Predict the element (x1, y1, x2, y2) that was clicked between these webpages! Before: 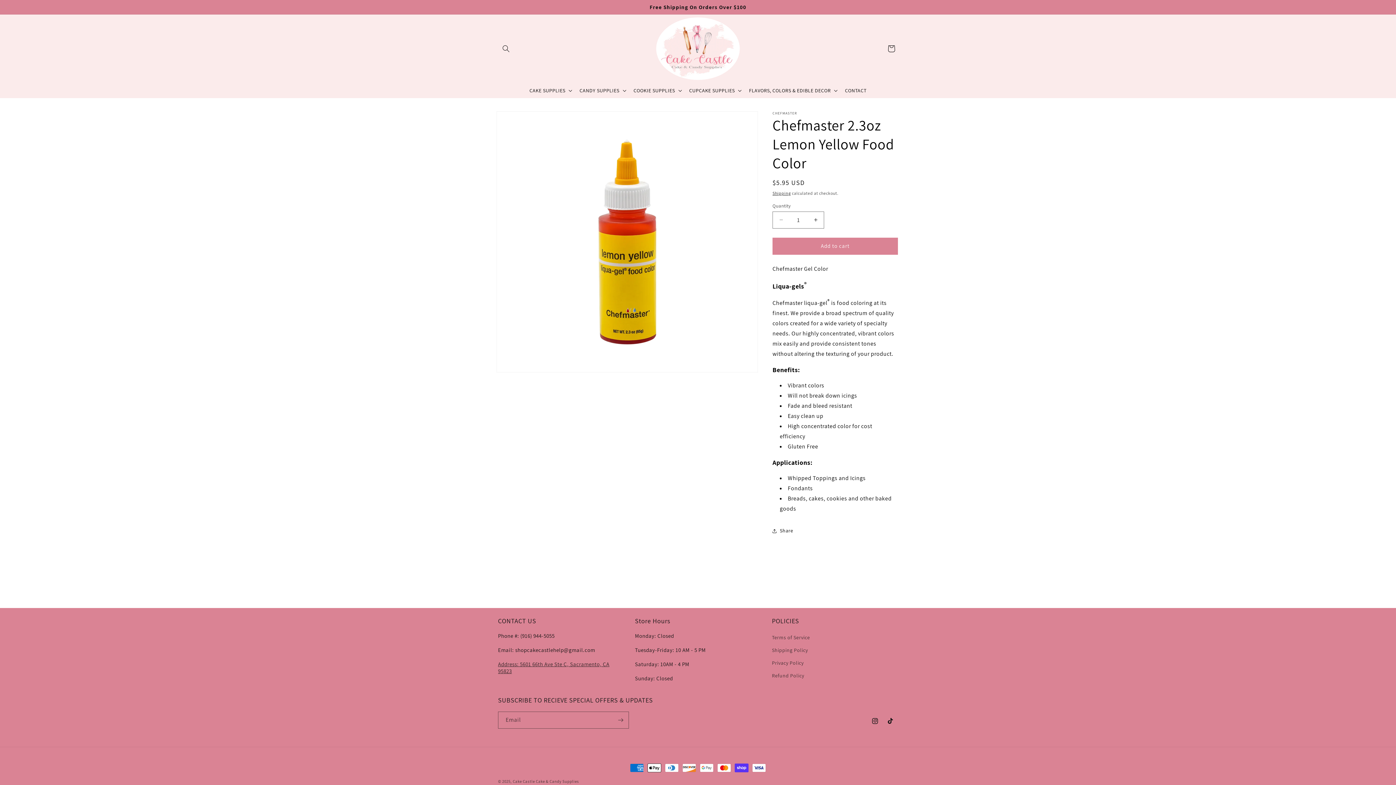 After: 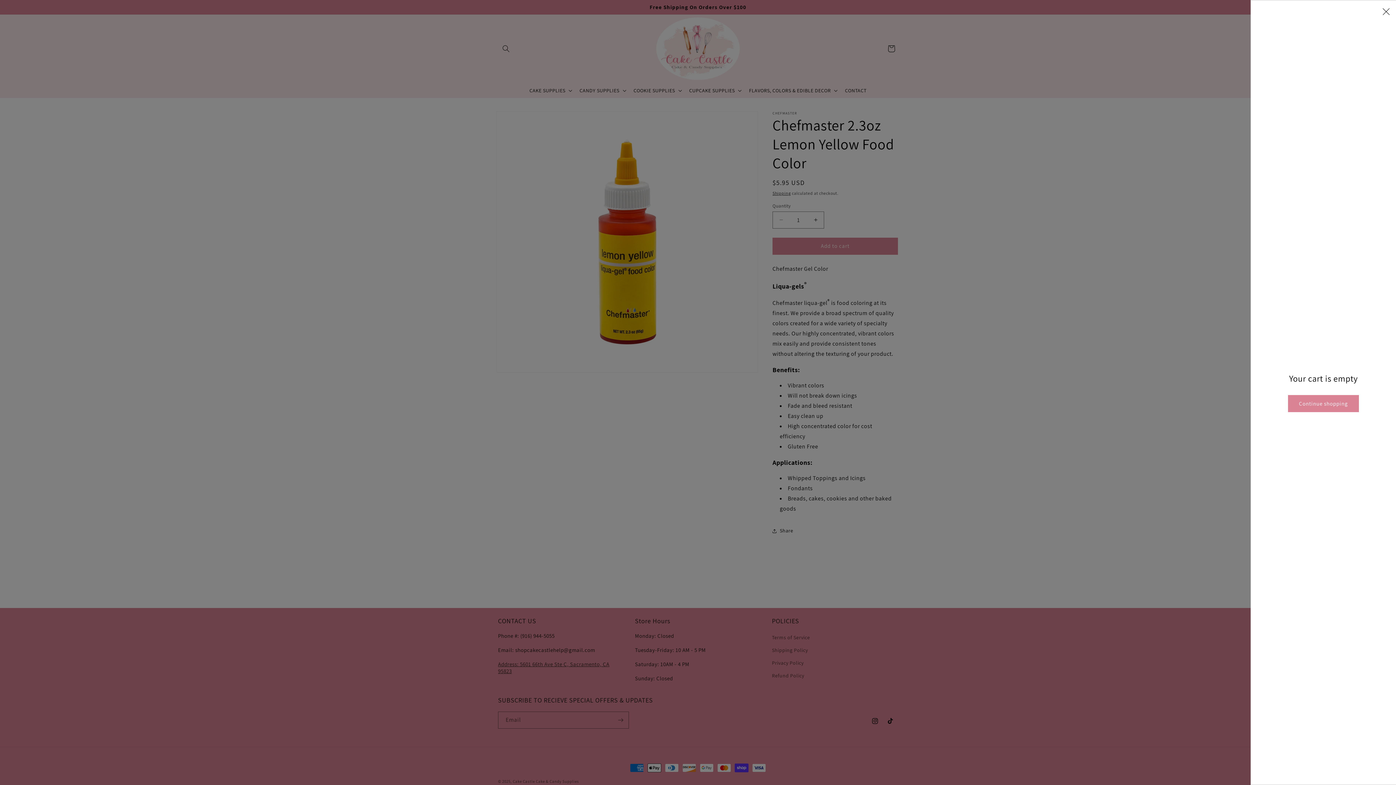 Action: label: Cart bbox: (883, 40, 899, 56)